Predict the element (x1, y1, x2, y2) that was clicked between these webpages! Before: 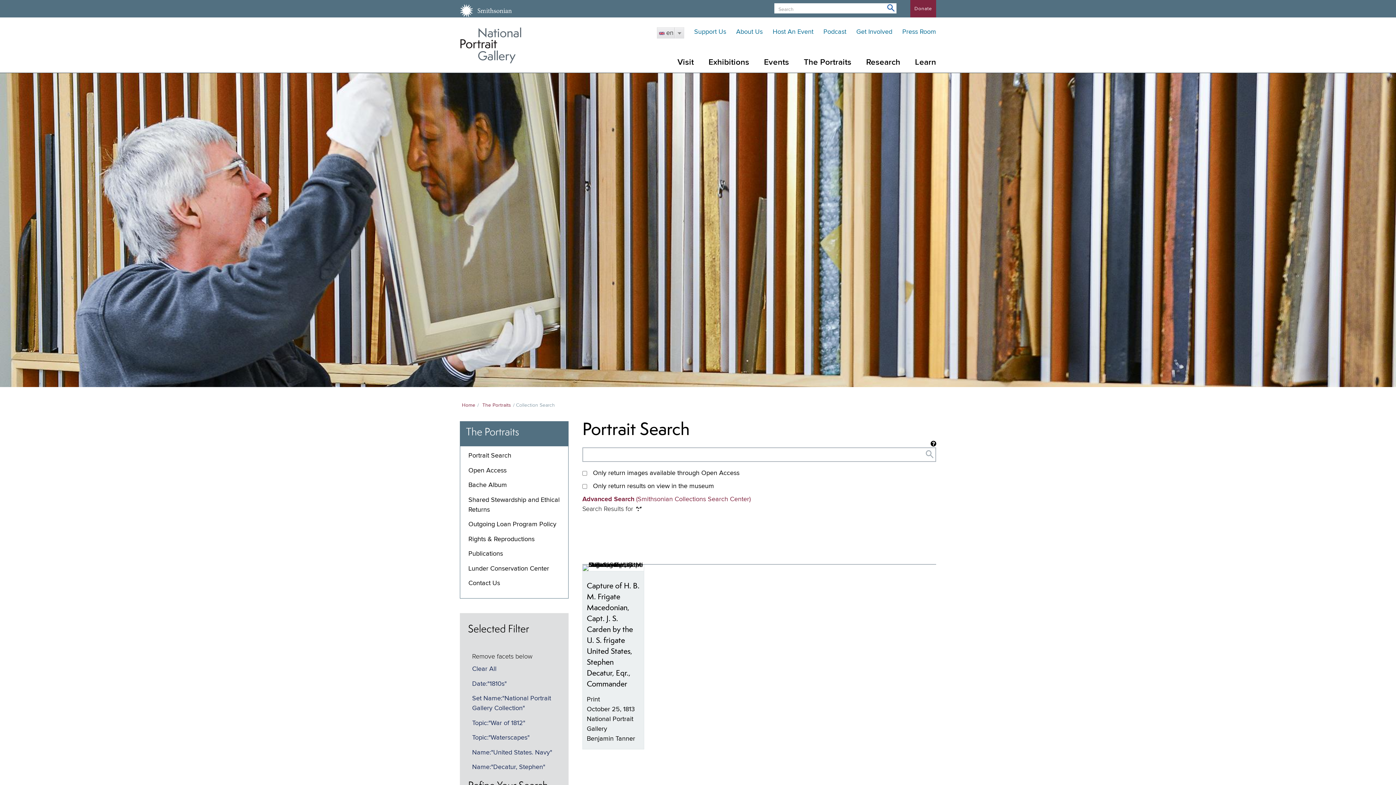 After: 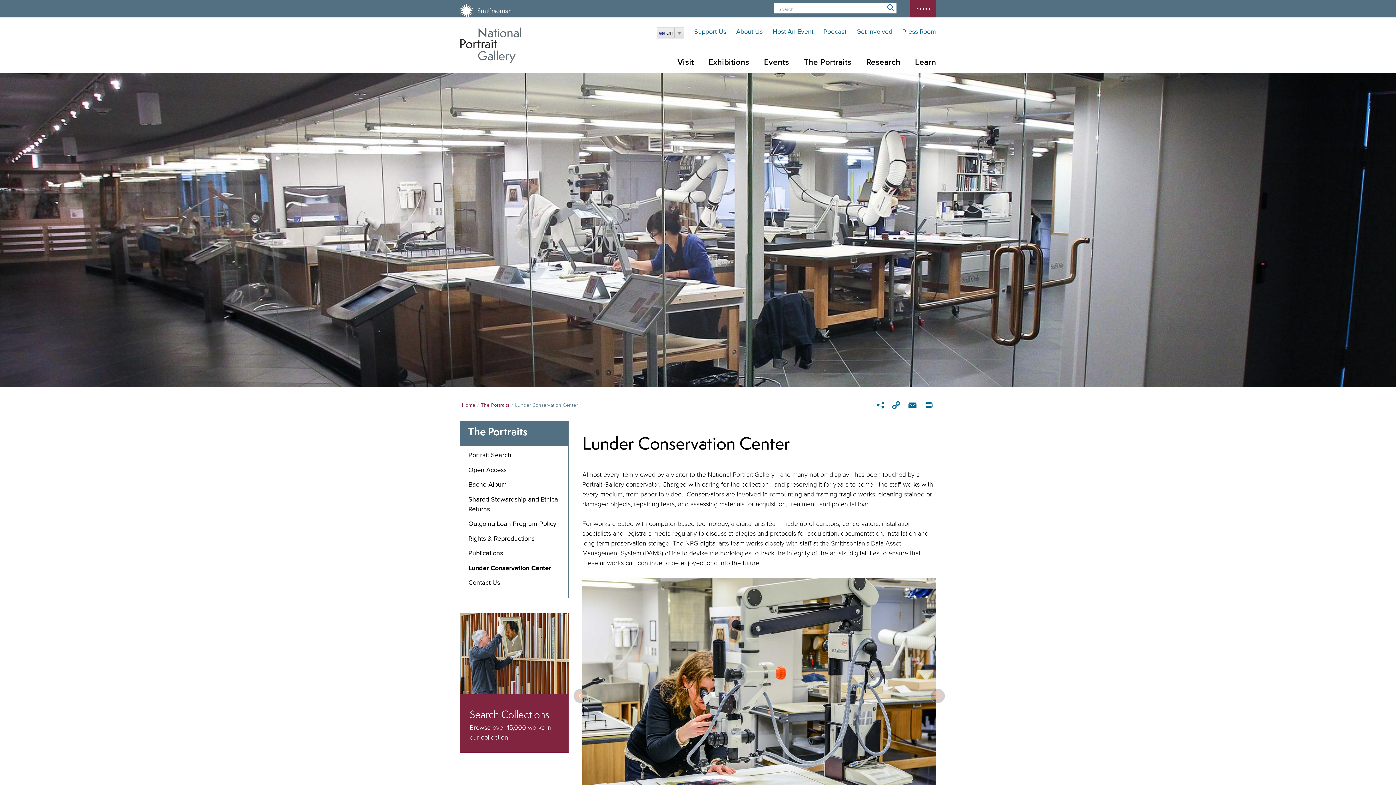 Action: label: Lunder Conservation Center bbox: (468, 565, 549, 572)